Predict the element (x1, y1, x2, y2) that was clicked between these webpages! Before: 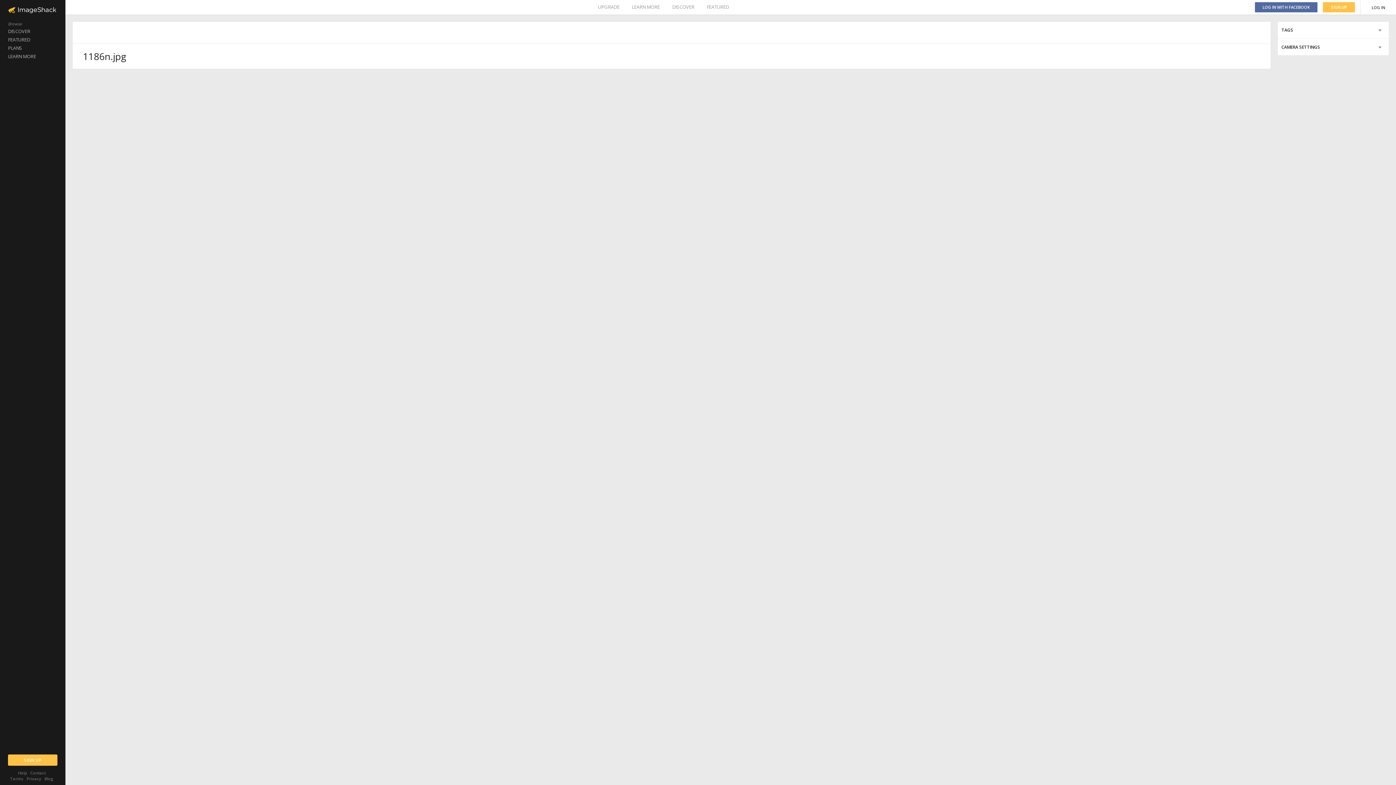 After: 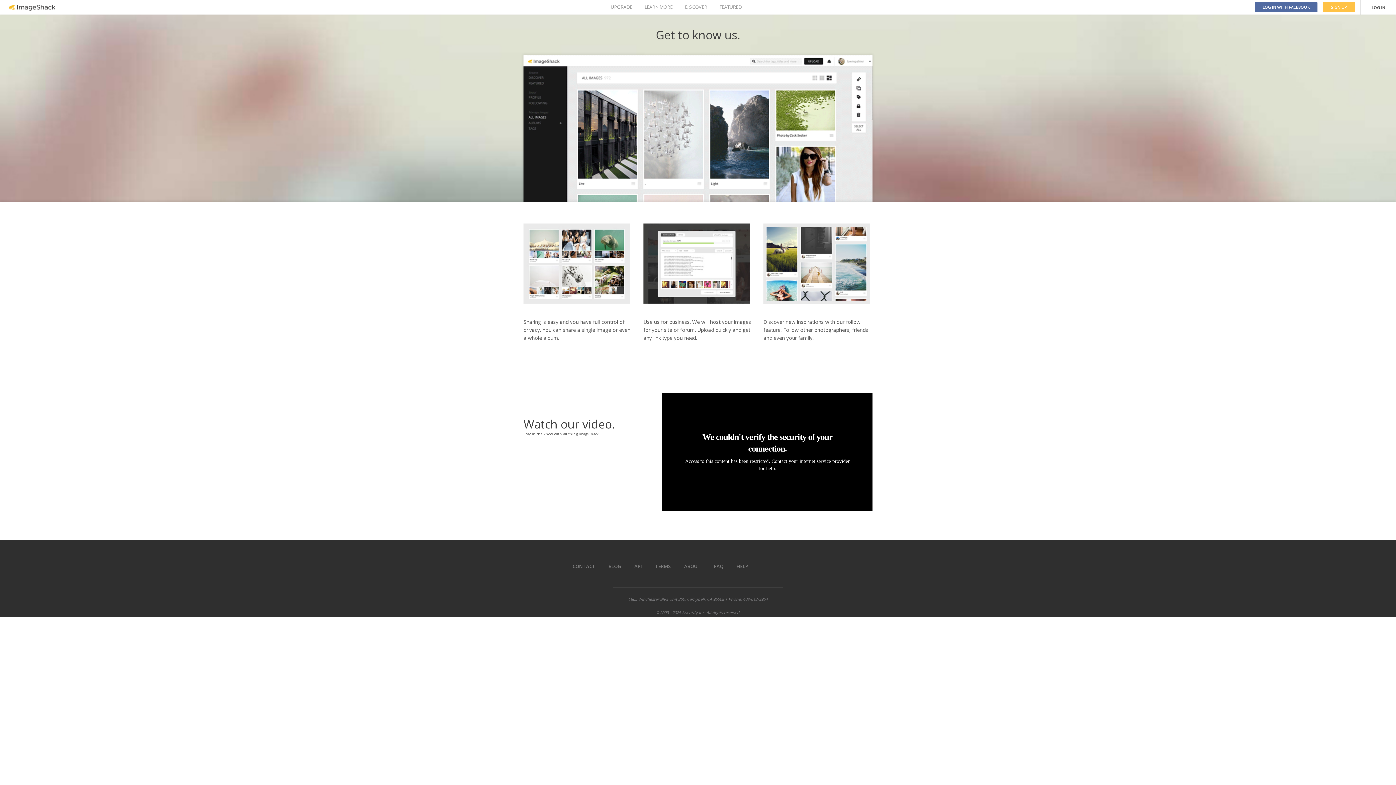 Action: label: LEARN MORE bbox: (632, 0, 660, 14)